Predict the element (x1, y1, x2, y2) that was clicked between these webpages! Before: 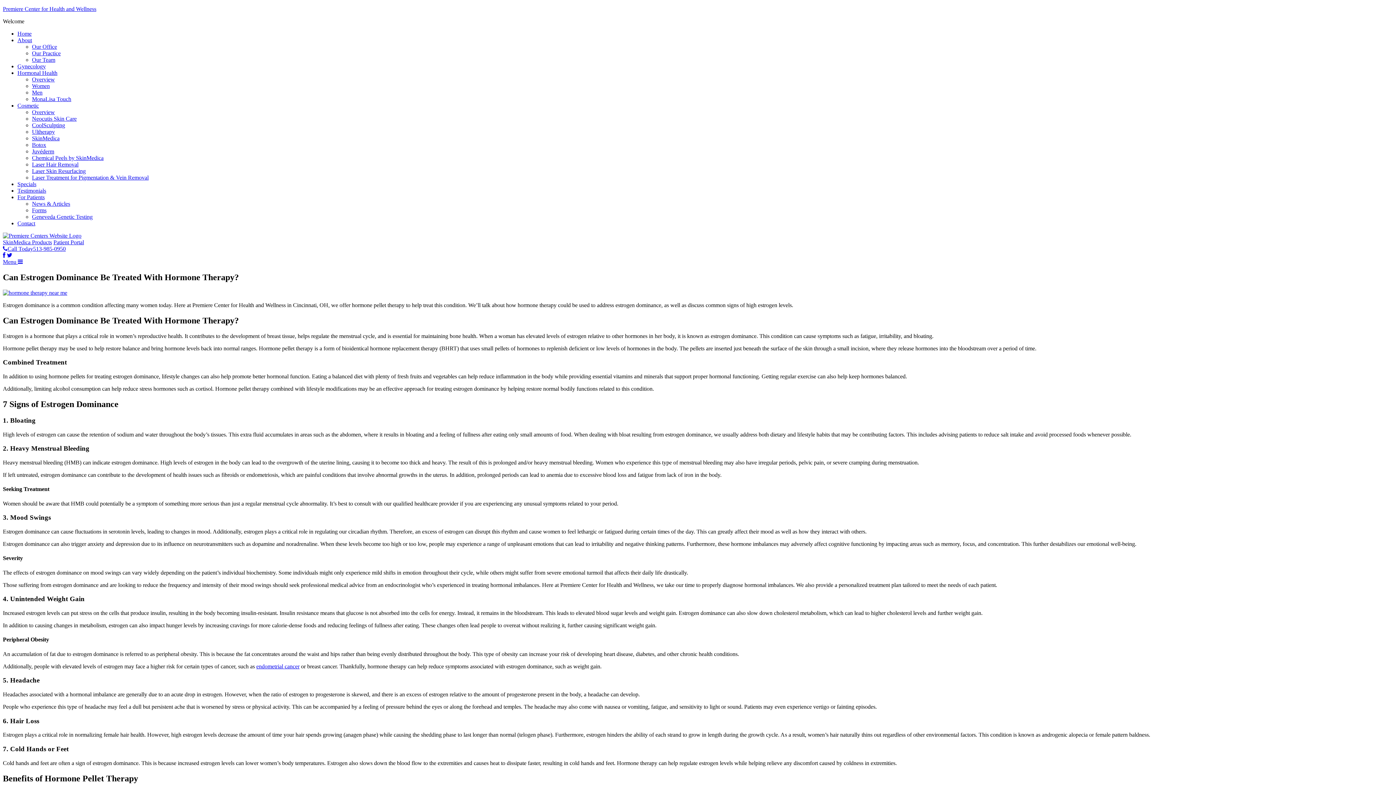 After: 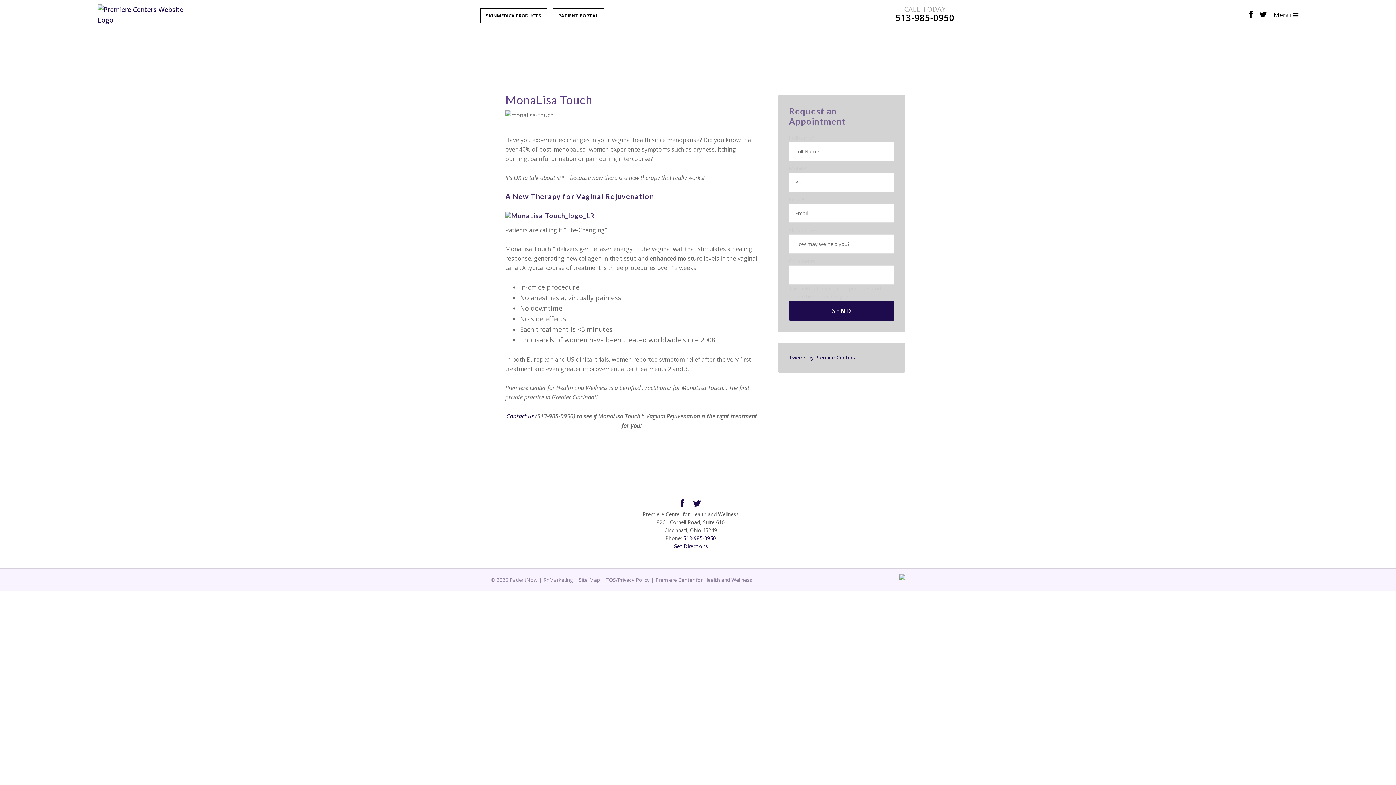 Action: bbox: (32, 96, 71, 102) label: MonaLisa Touch